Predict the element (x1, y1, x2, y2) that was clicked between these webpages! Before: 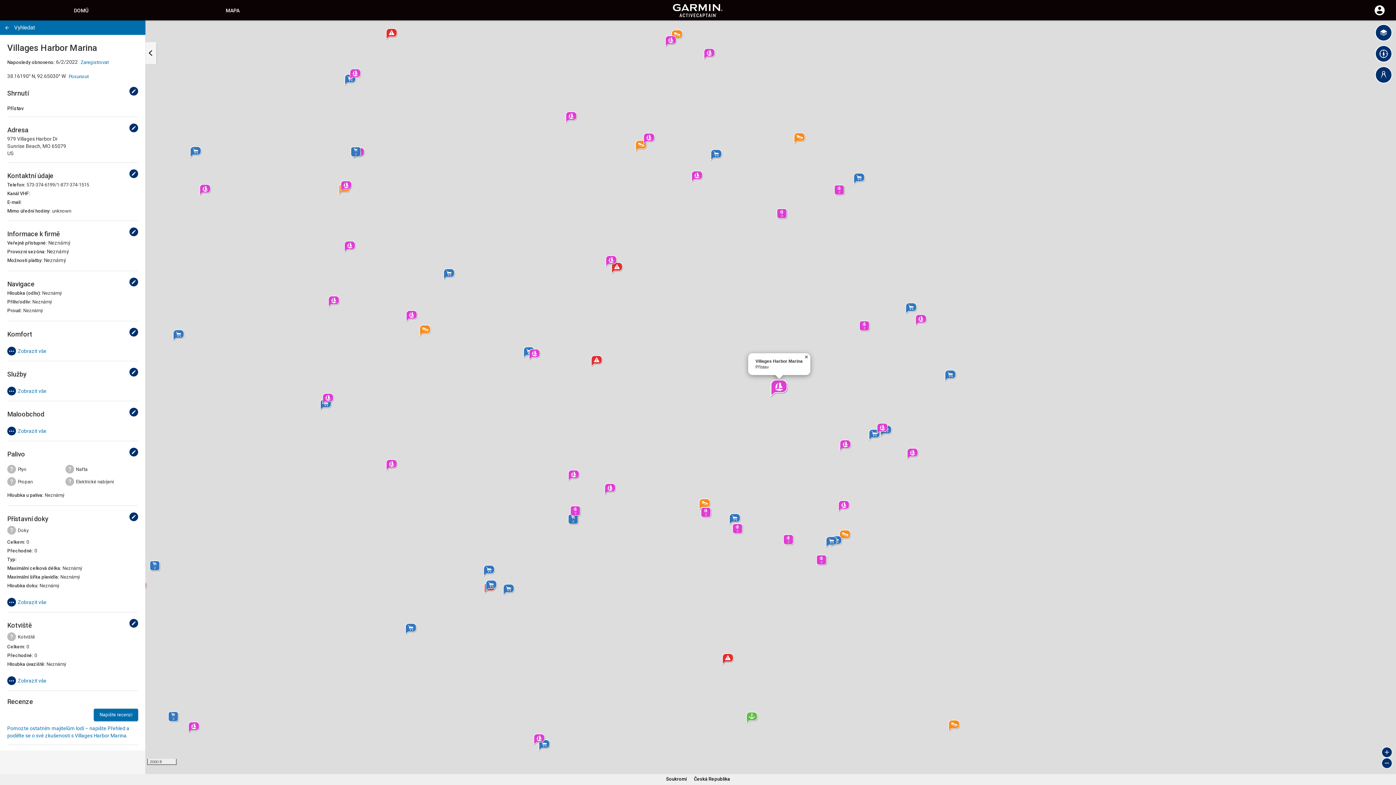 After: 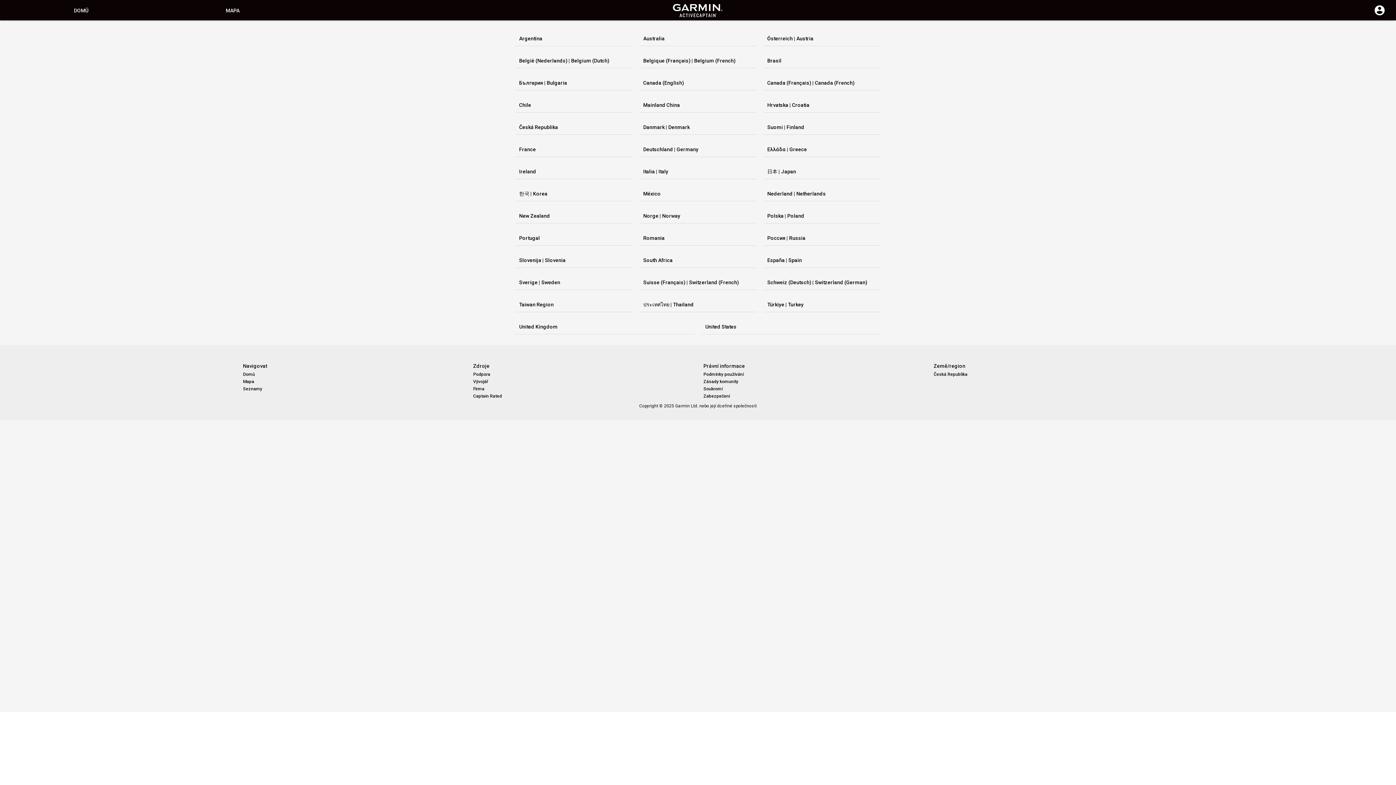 Action: label: Česká Republika bbox: (694, 776, 729, 782)